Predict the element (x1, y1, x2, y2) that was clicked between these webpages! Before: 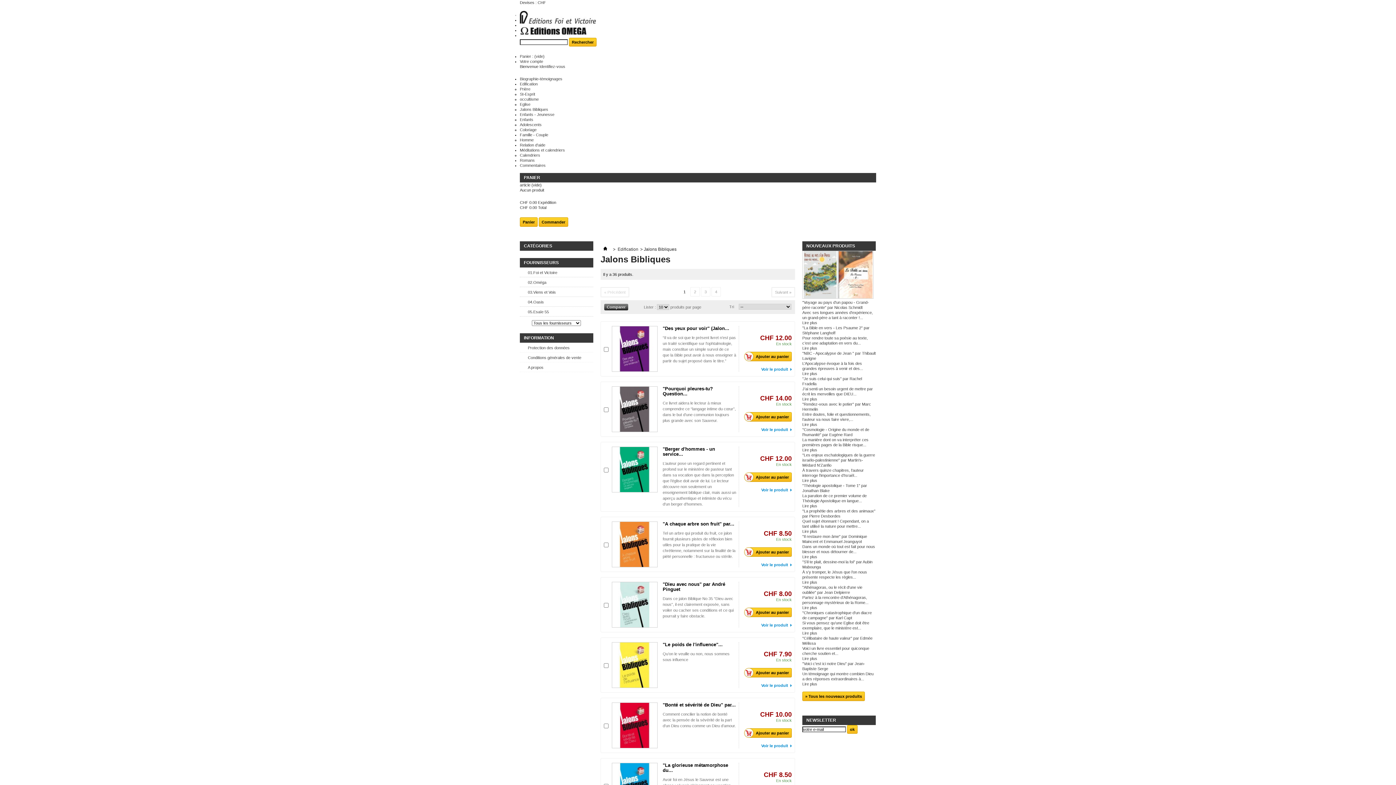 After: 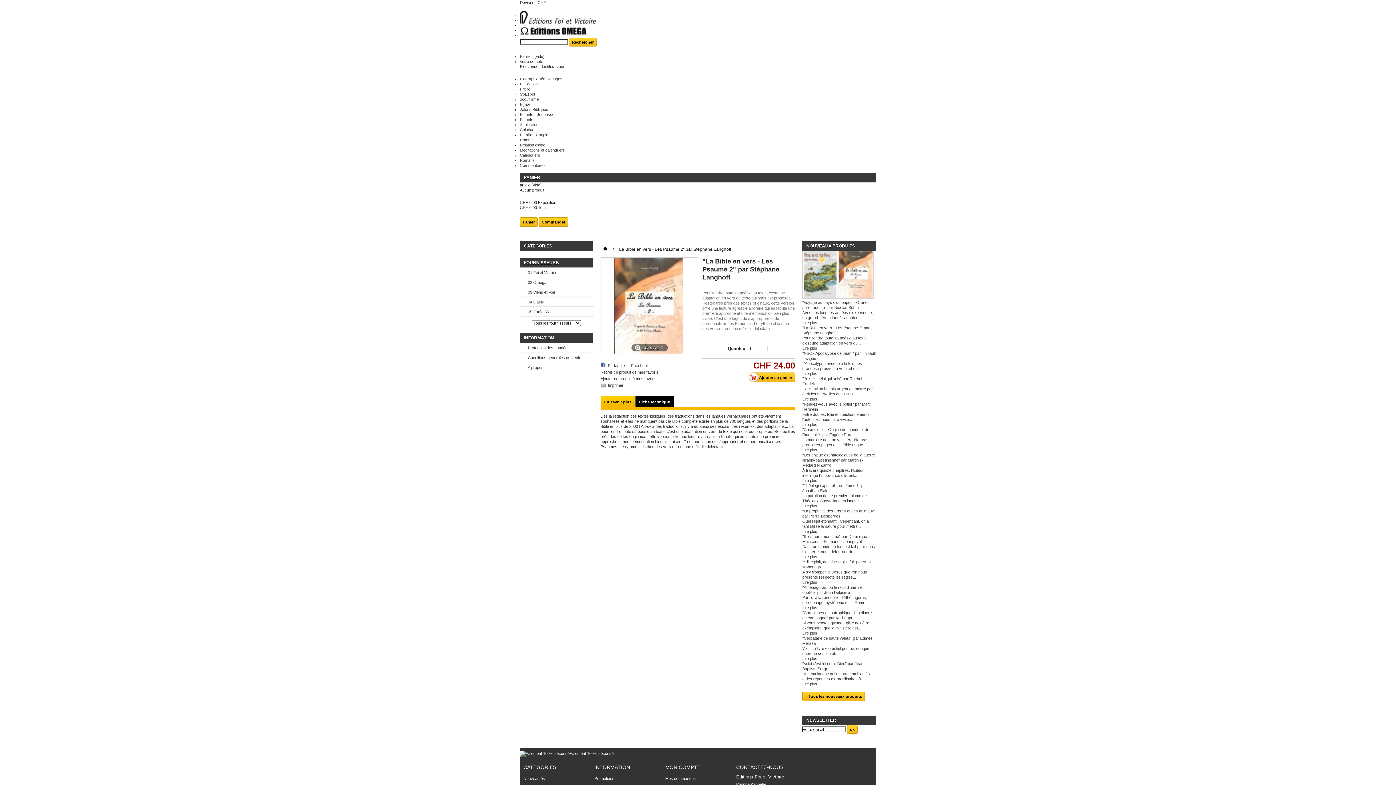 Action: bbox: (802, 346, 817, 350) label: Lire plus